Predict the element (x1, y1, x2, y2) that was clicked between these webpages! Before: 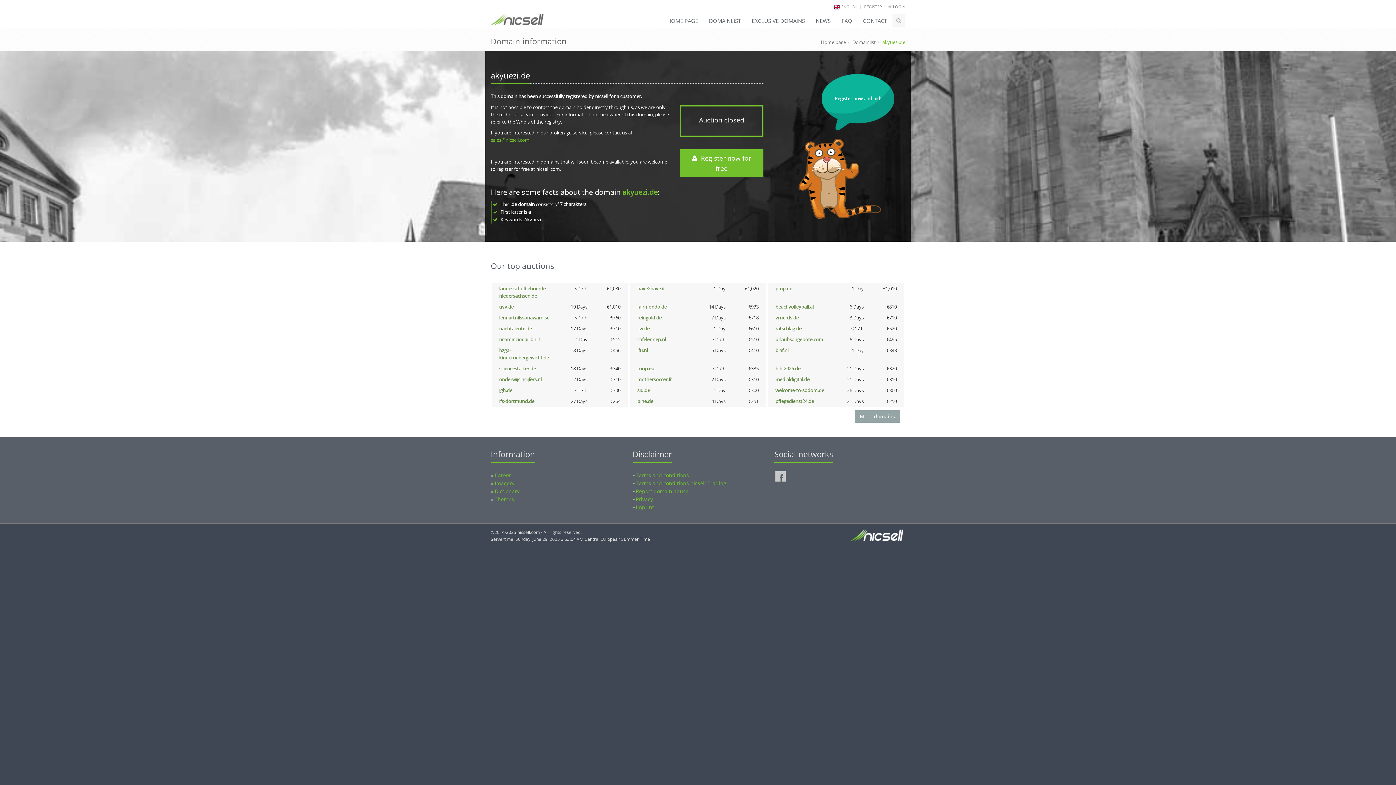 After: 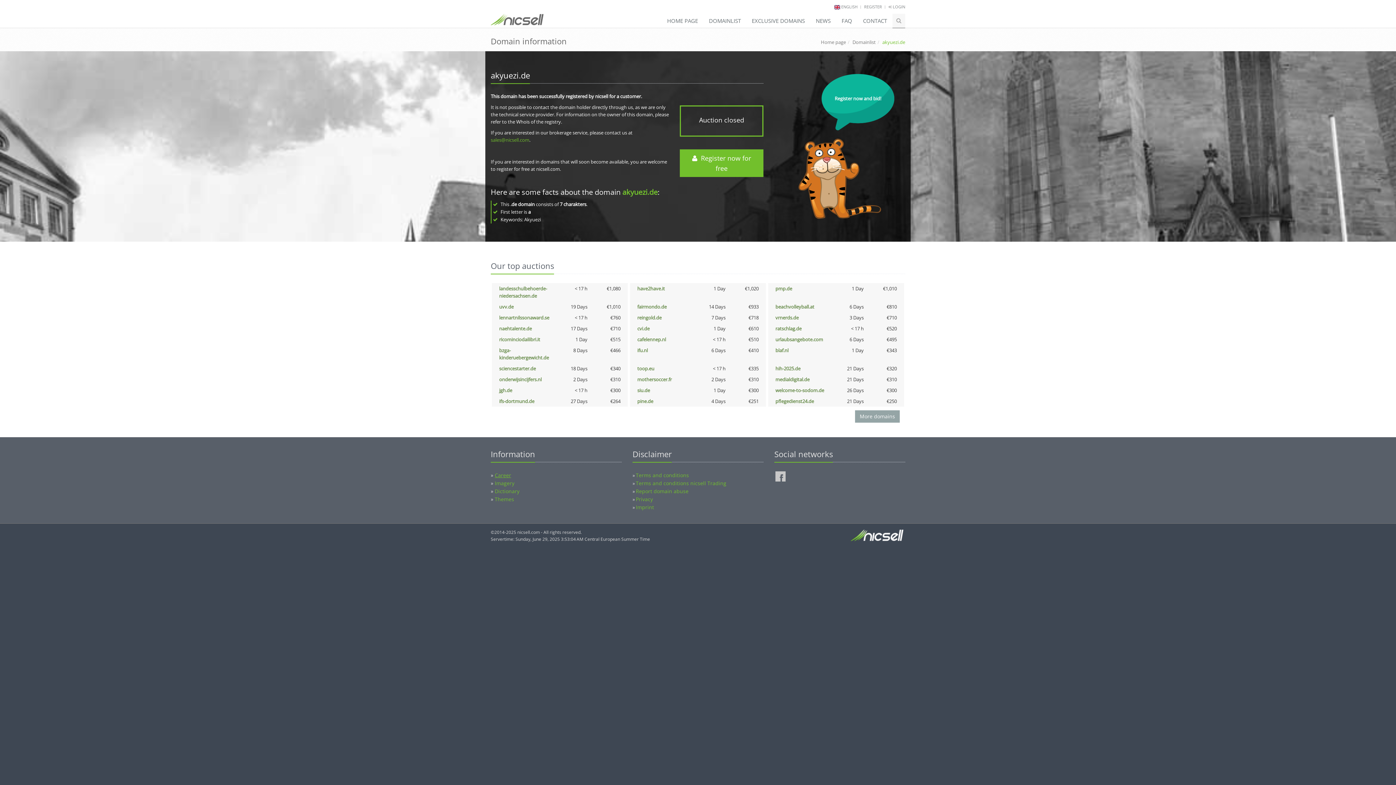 Action: bbox: (494, 472, 511, 478) label: Career